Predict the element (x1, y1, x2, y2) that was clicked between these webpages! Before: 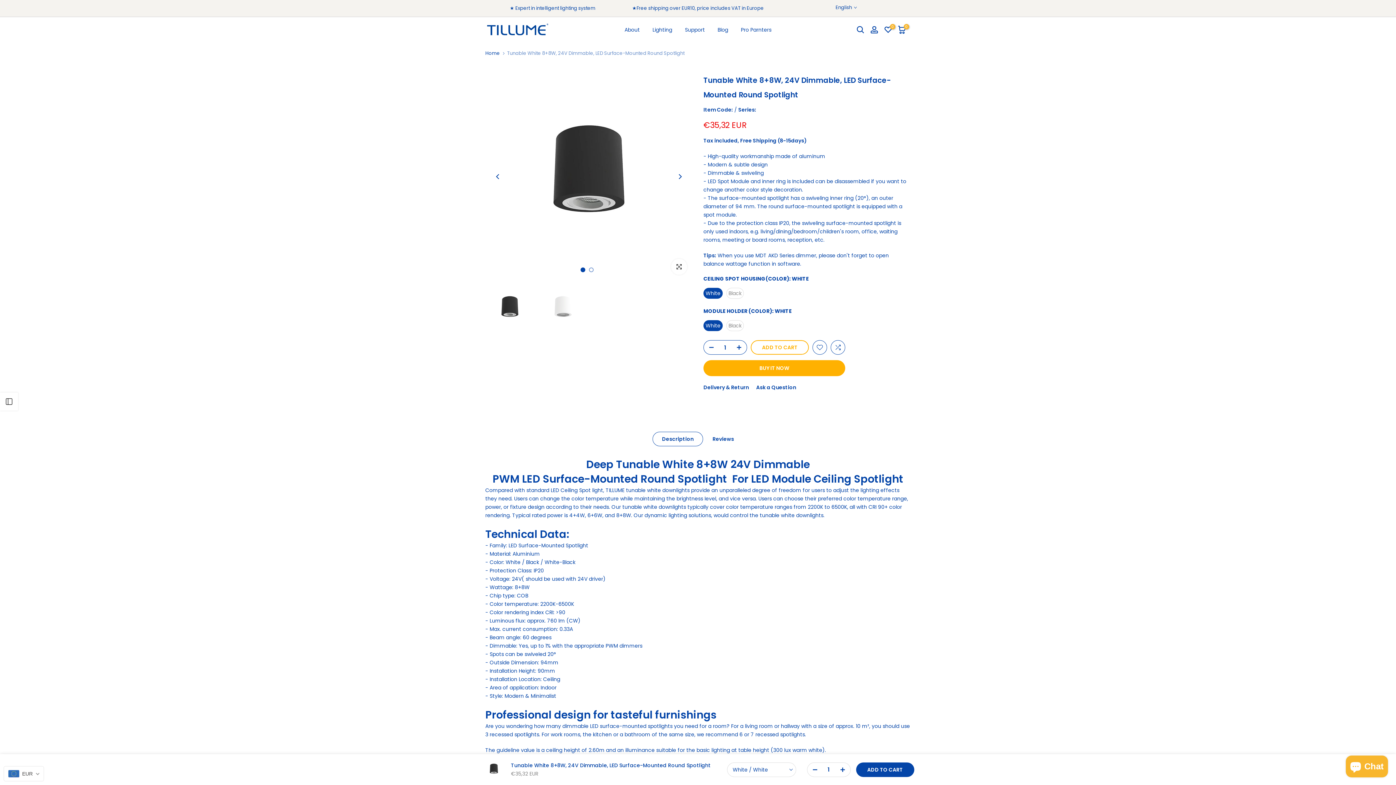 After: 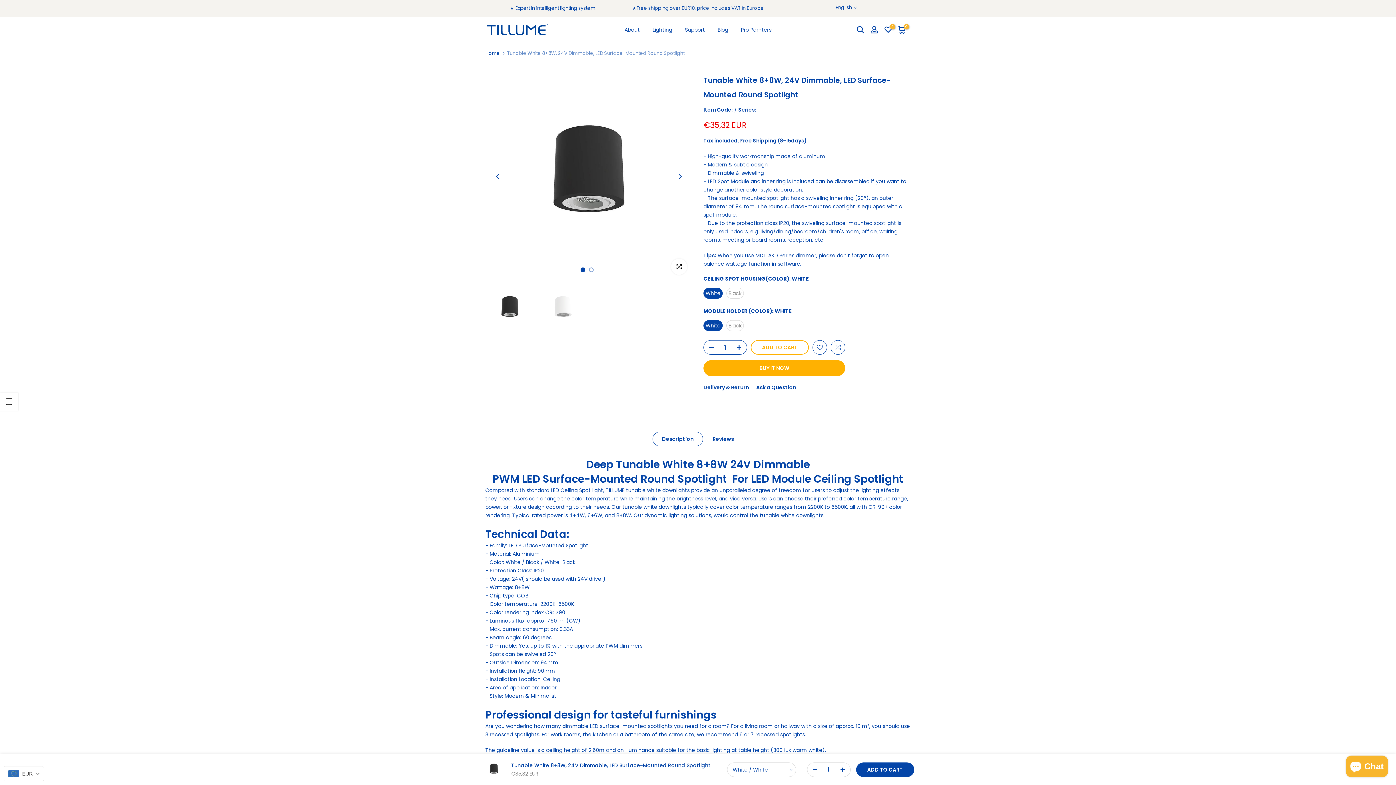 Action: label: Description bbox: (652, 432, 703, 446)